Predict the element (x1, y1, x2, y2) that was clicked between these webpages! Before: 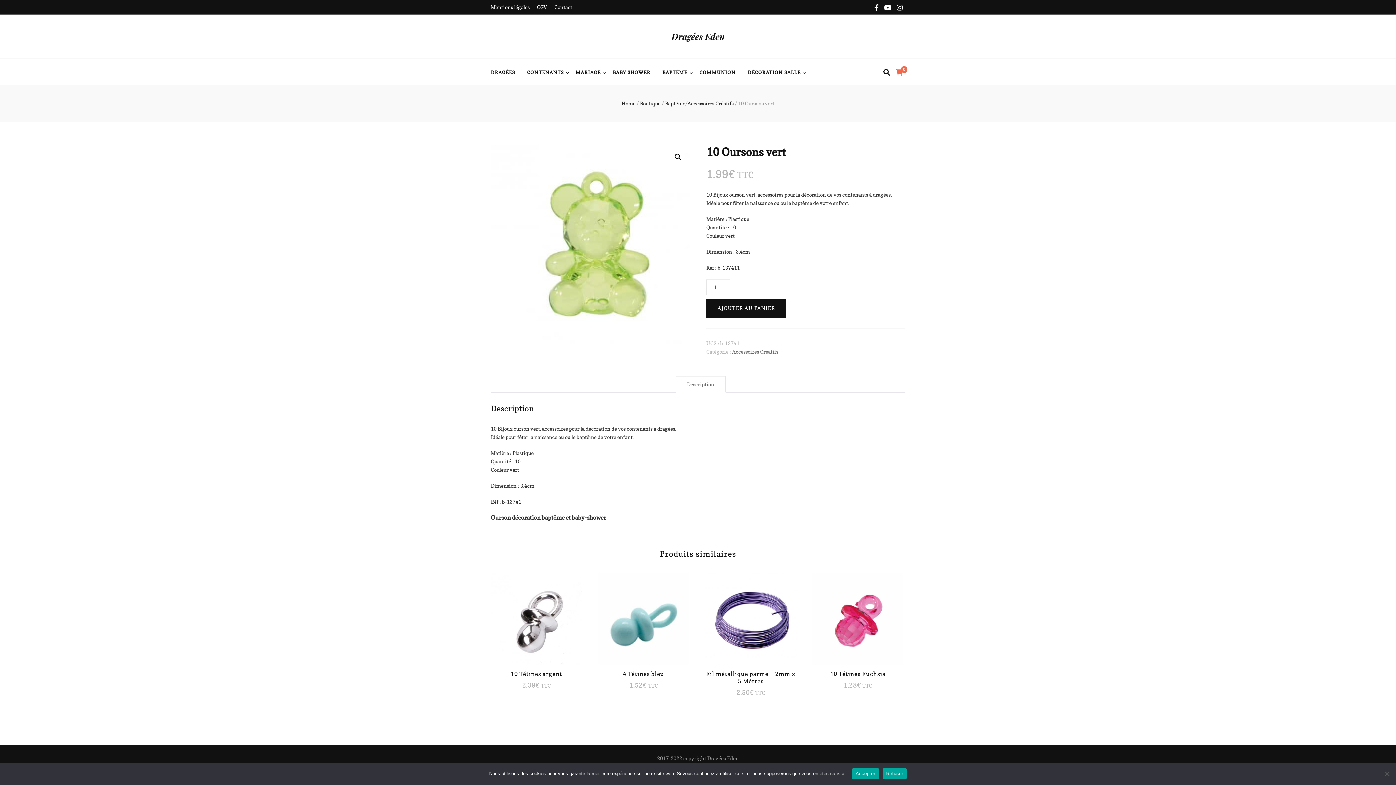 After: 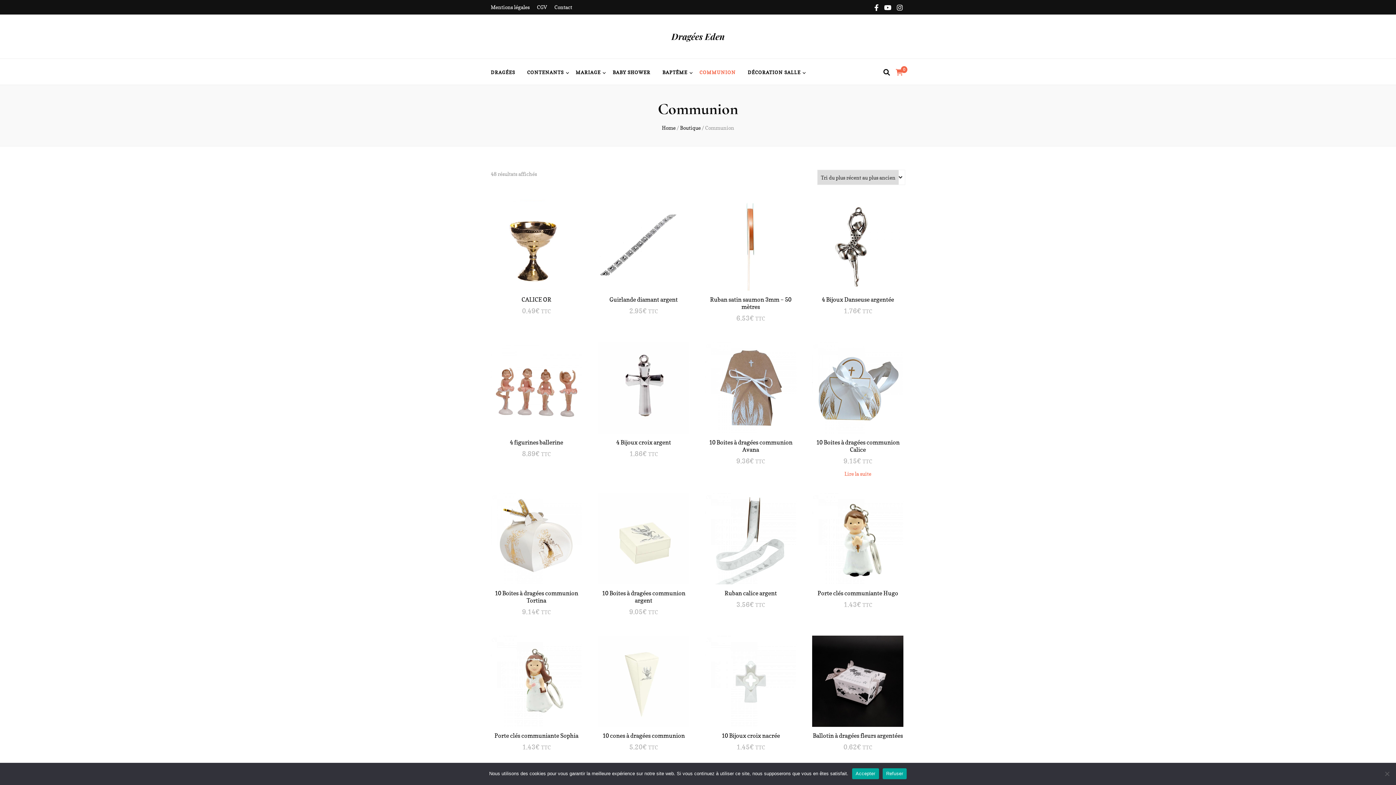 Action: bbox: (699, 68, 735, 76) label: COMMUNION